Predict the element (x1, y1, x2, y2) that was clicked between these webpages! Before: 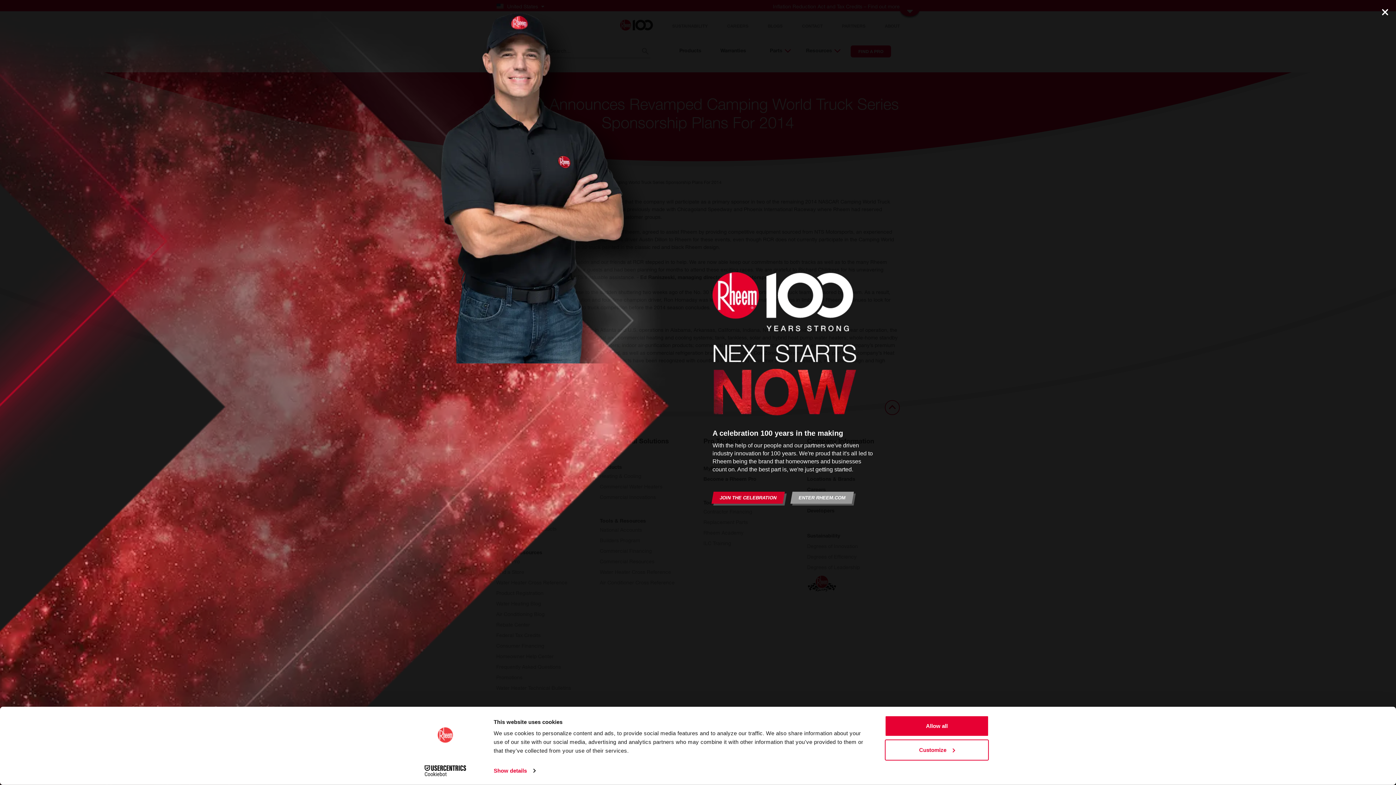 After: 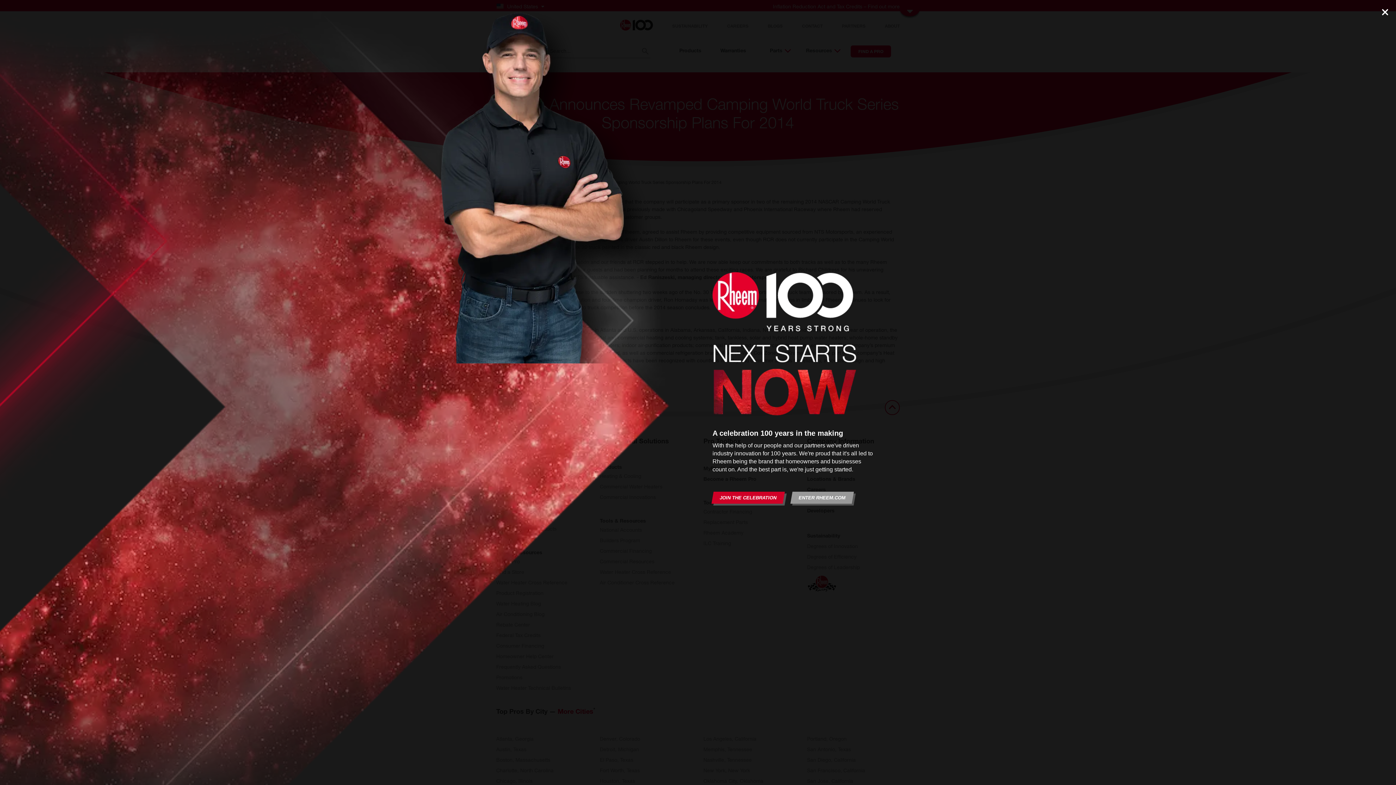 Action: bbox: (885, 715, 989, 737) label: Allow all